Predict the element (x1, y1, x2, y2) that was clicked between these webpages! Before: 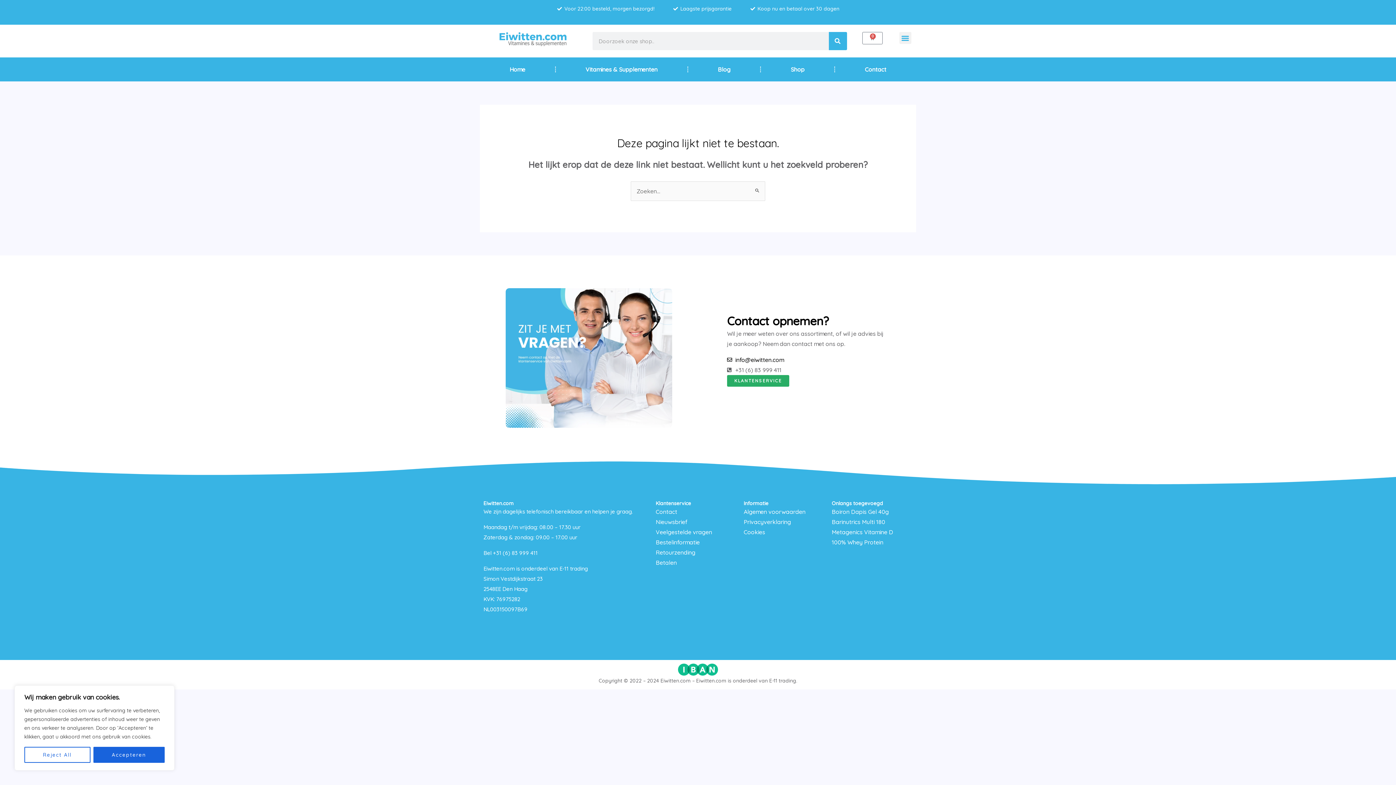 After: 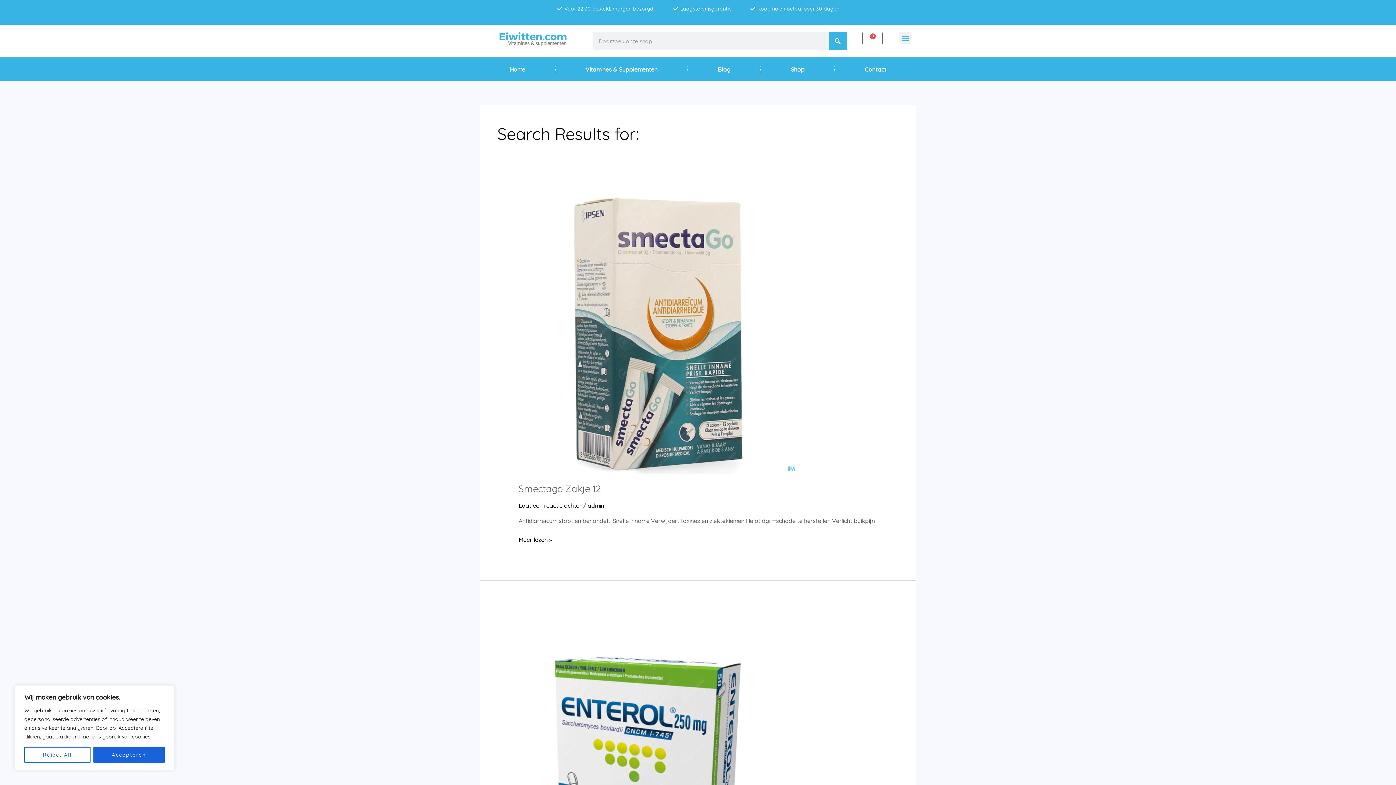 Action: bbox: (829, 32, 847, 50) label: Search